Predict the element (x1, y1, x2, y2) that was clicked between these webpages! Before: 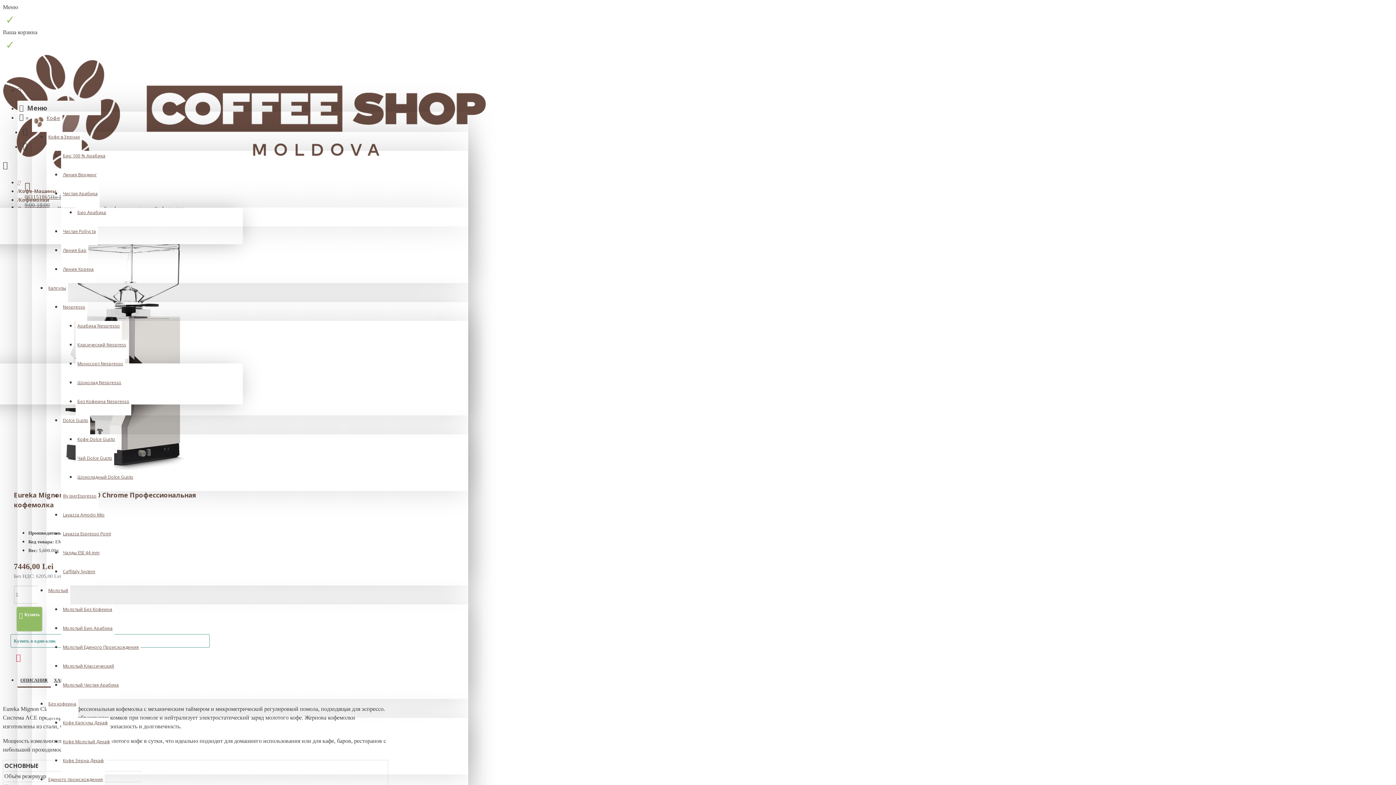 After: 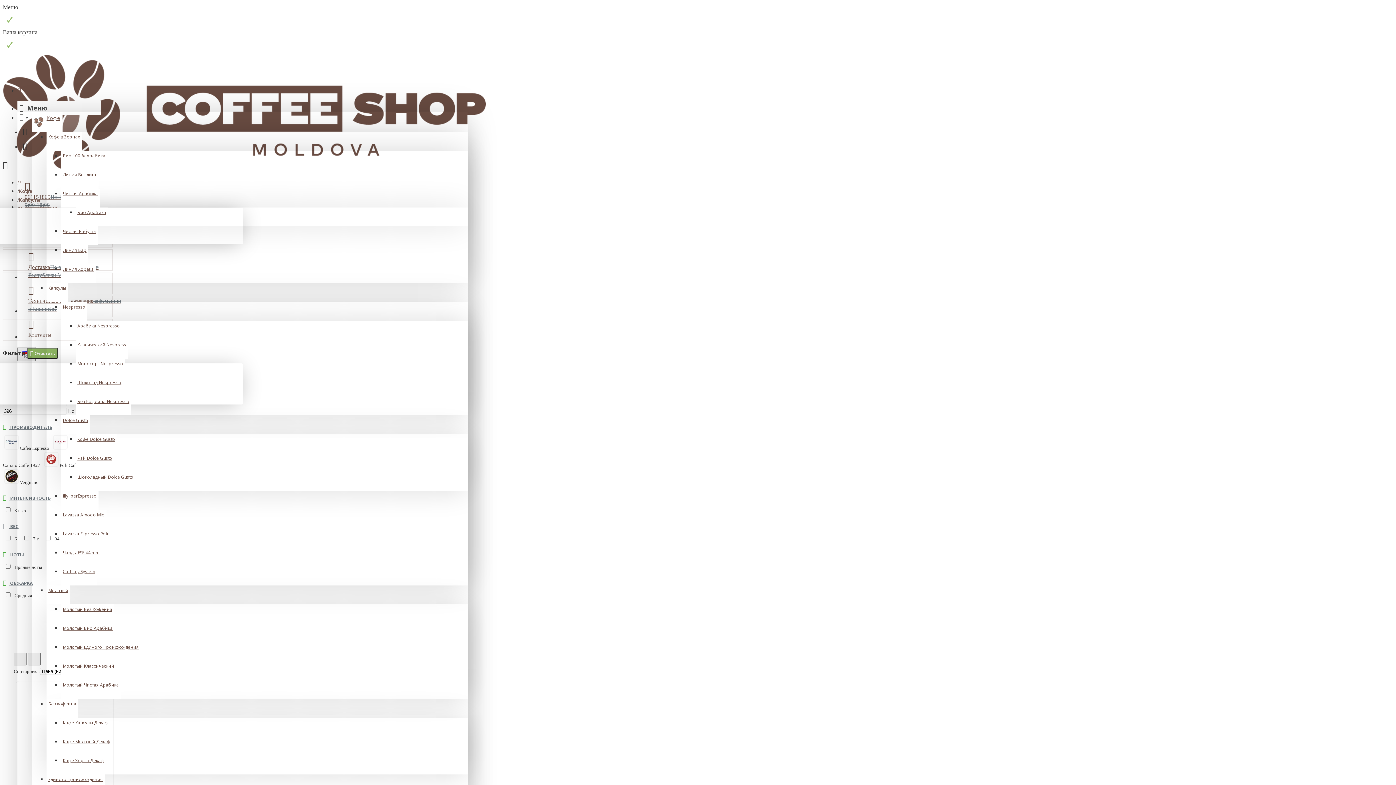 Action: label: Чалды ESE 44 mm bbox: (61, 548, 101, 566)